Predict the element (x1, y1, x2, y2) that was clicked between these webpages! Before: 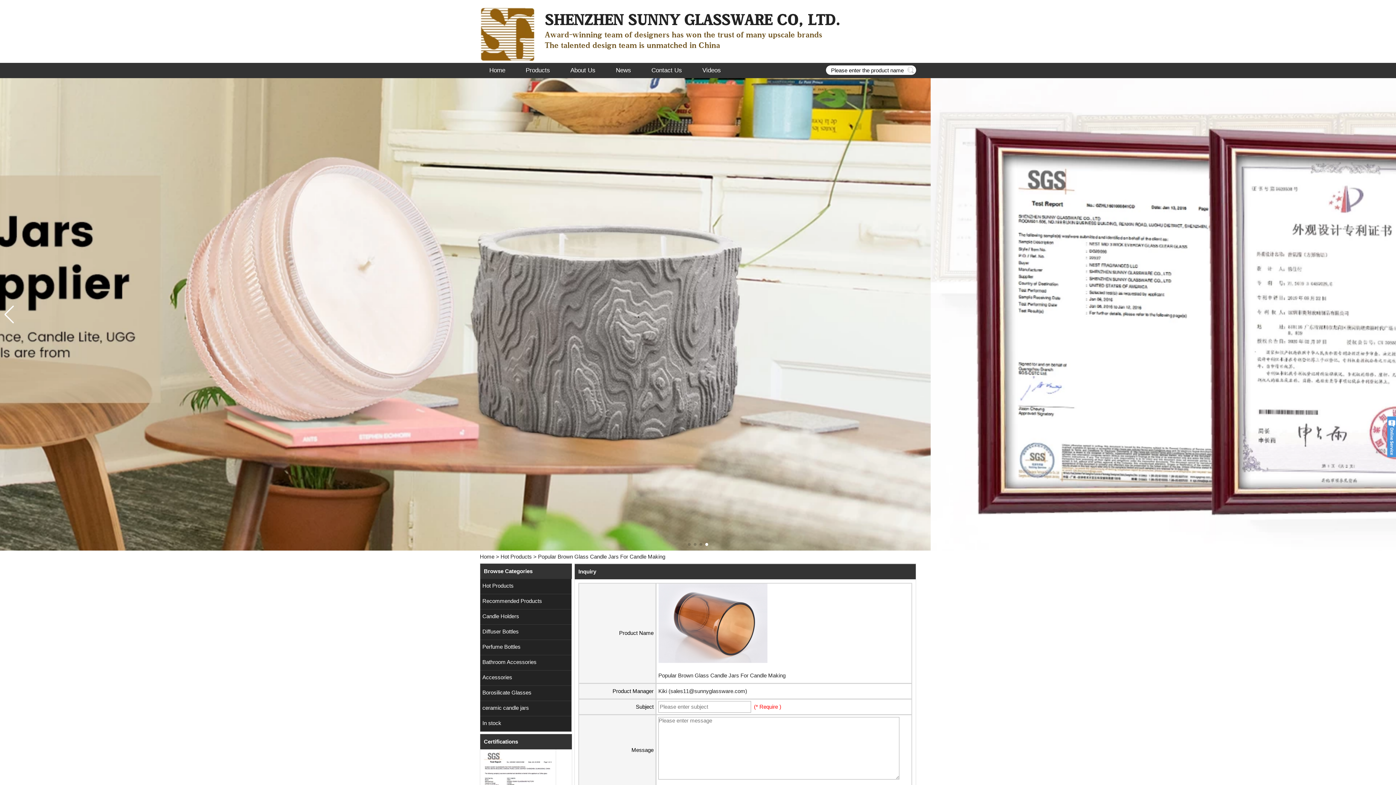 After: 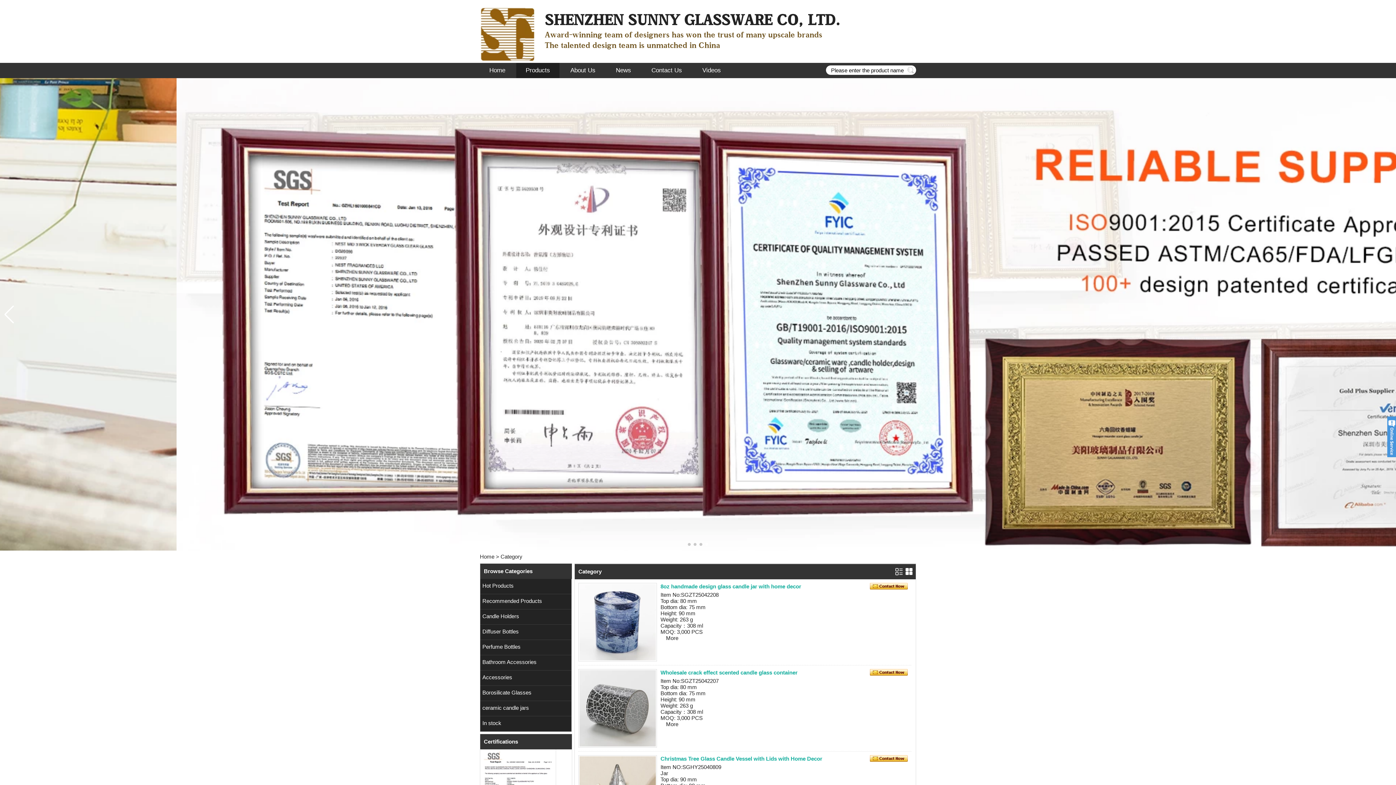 Action: label: Products bbox: (516, 62, 559, 78)